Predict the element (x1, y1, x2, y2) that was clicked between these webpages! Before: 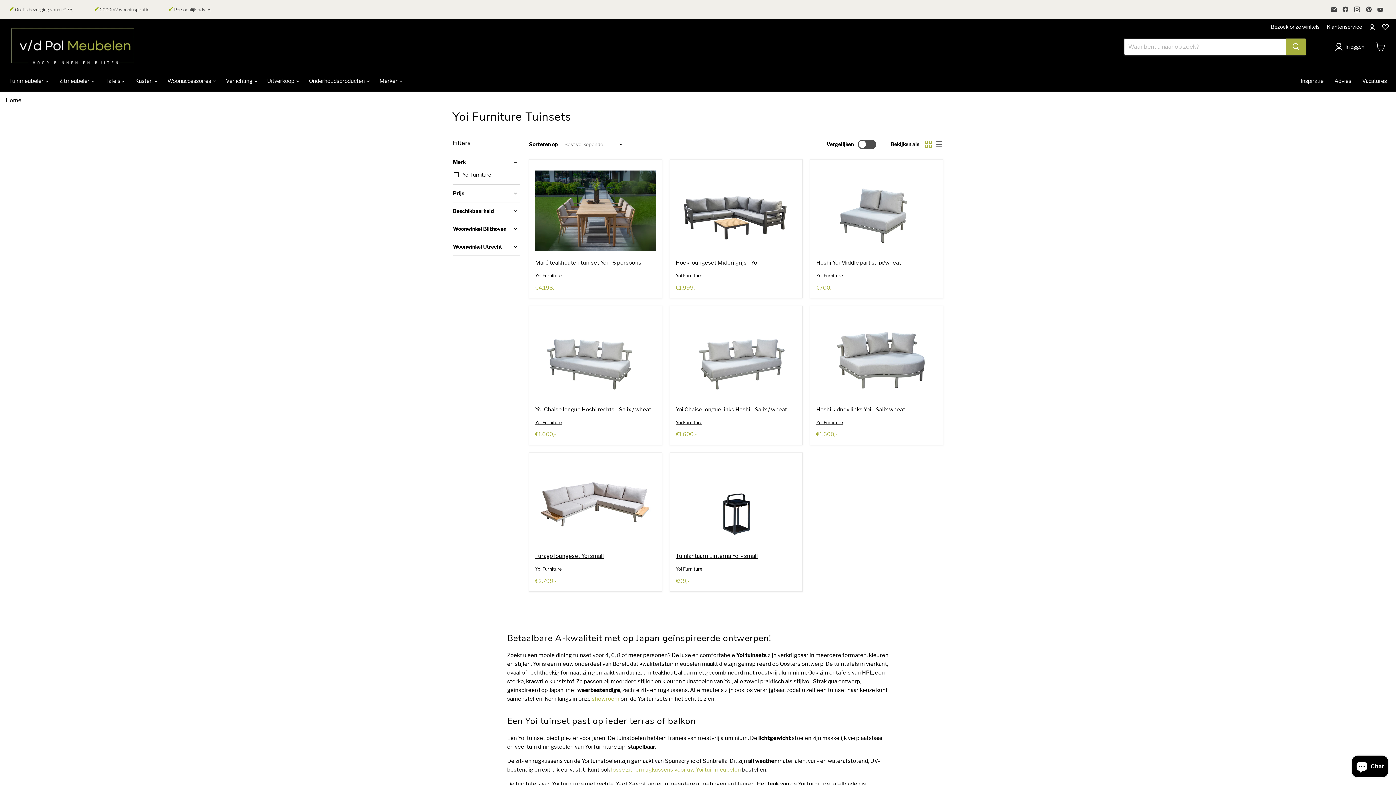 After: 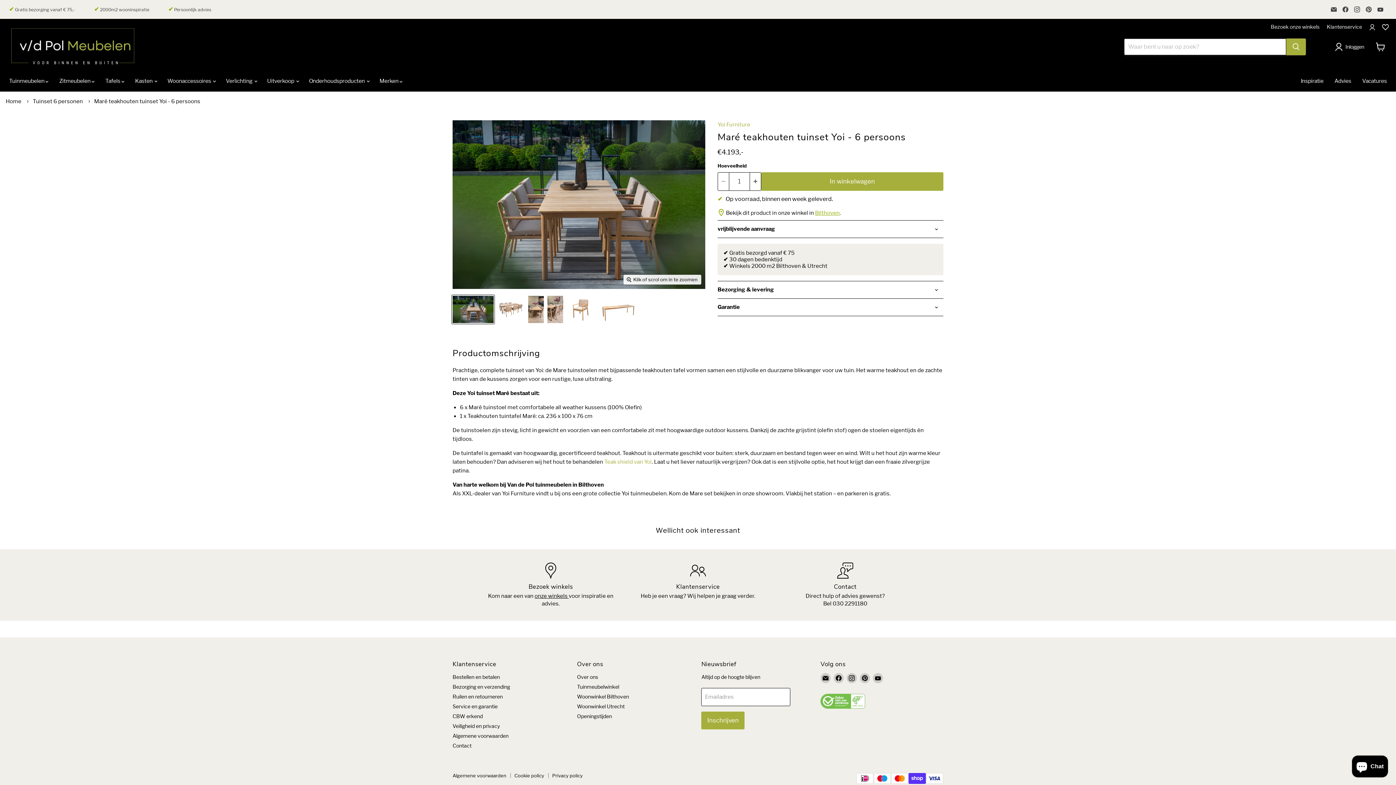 Action: bbox: (535, 165, 656, 256) label: /products/mare-teakhouten-tuinset-yoi-6persoons